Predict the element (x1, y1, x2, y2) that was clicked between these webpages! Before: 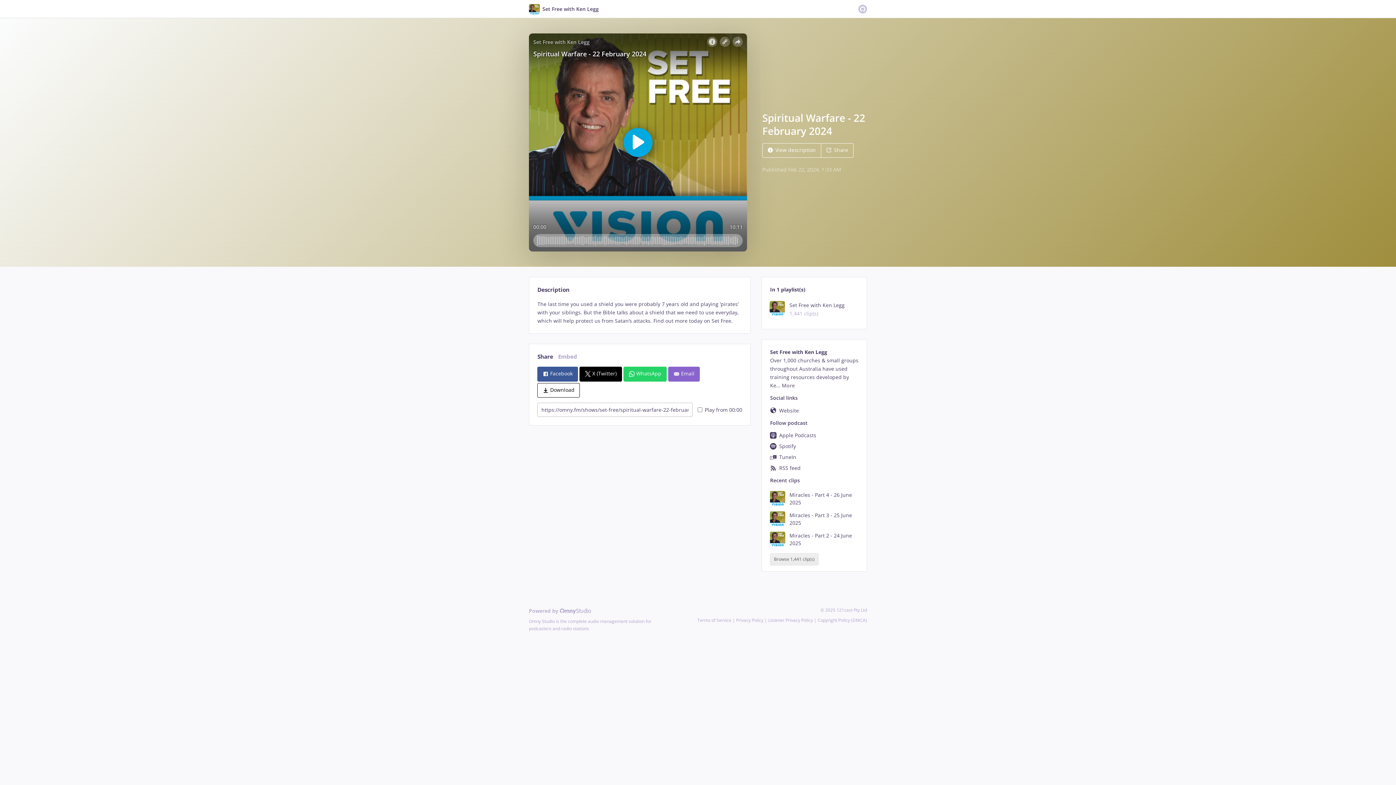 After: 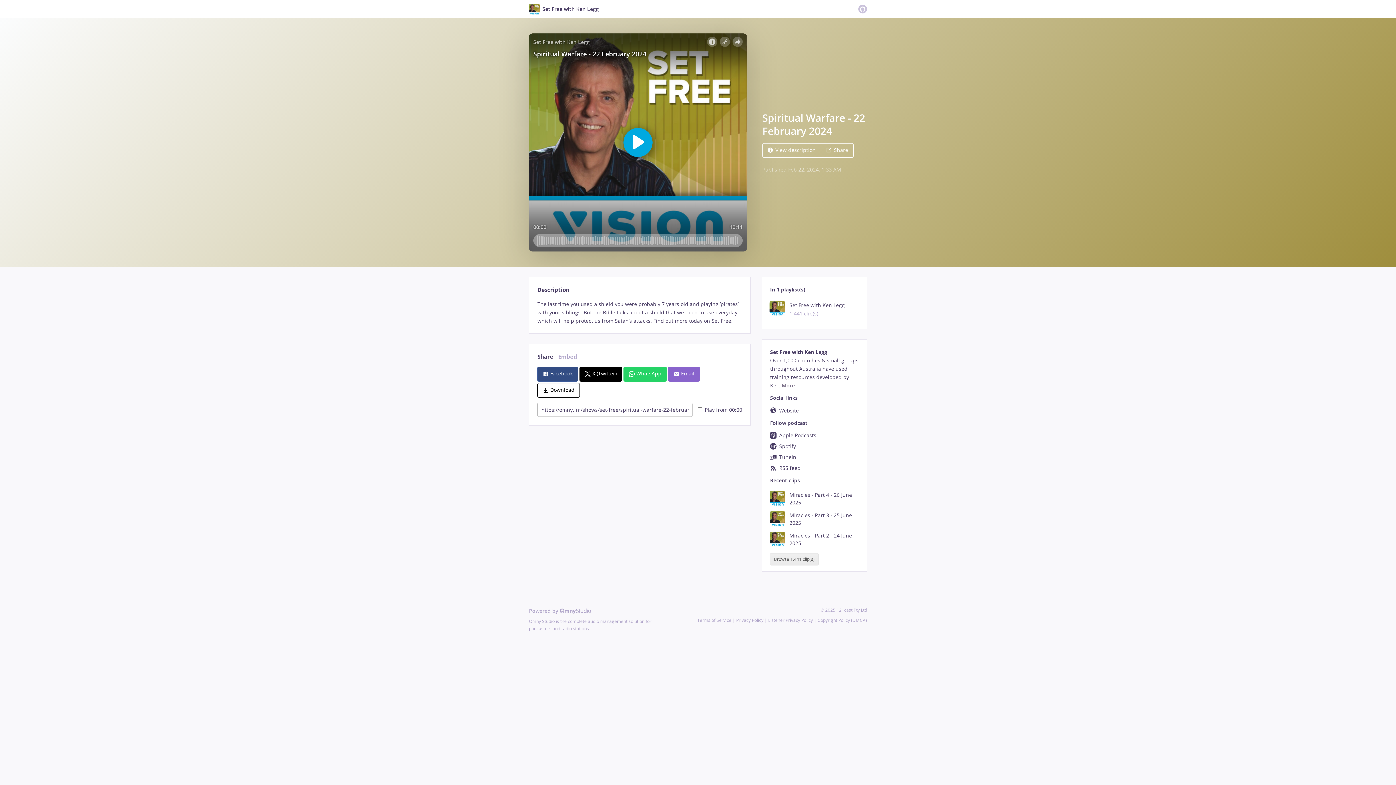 Action: label:  Facebook bbox: (537, 366, 578, 381)